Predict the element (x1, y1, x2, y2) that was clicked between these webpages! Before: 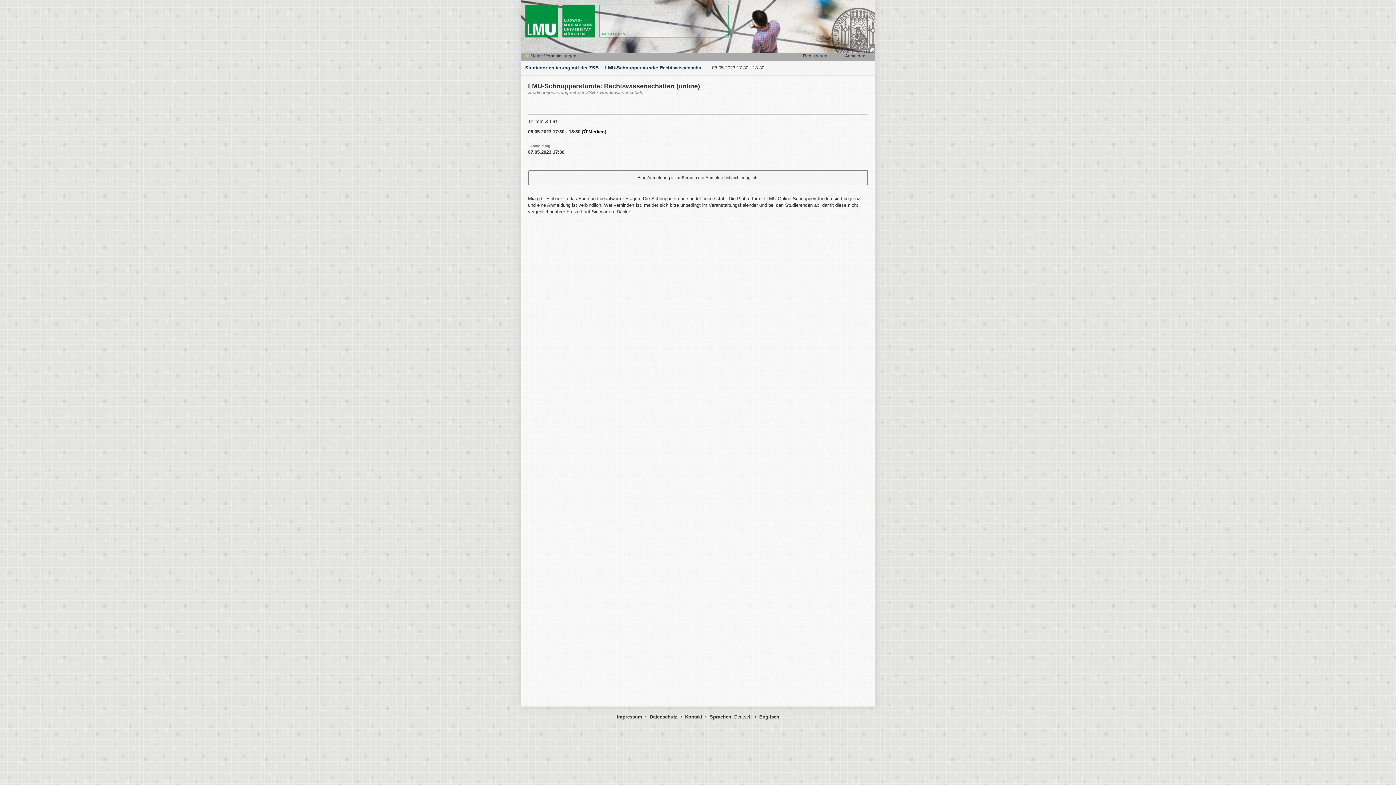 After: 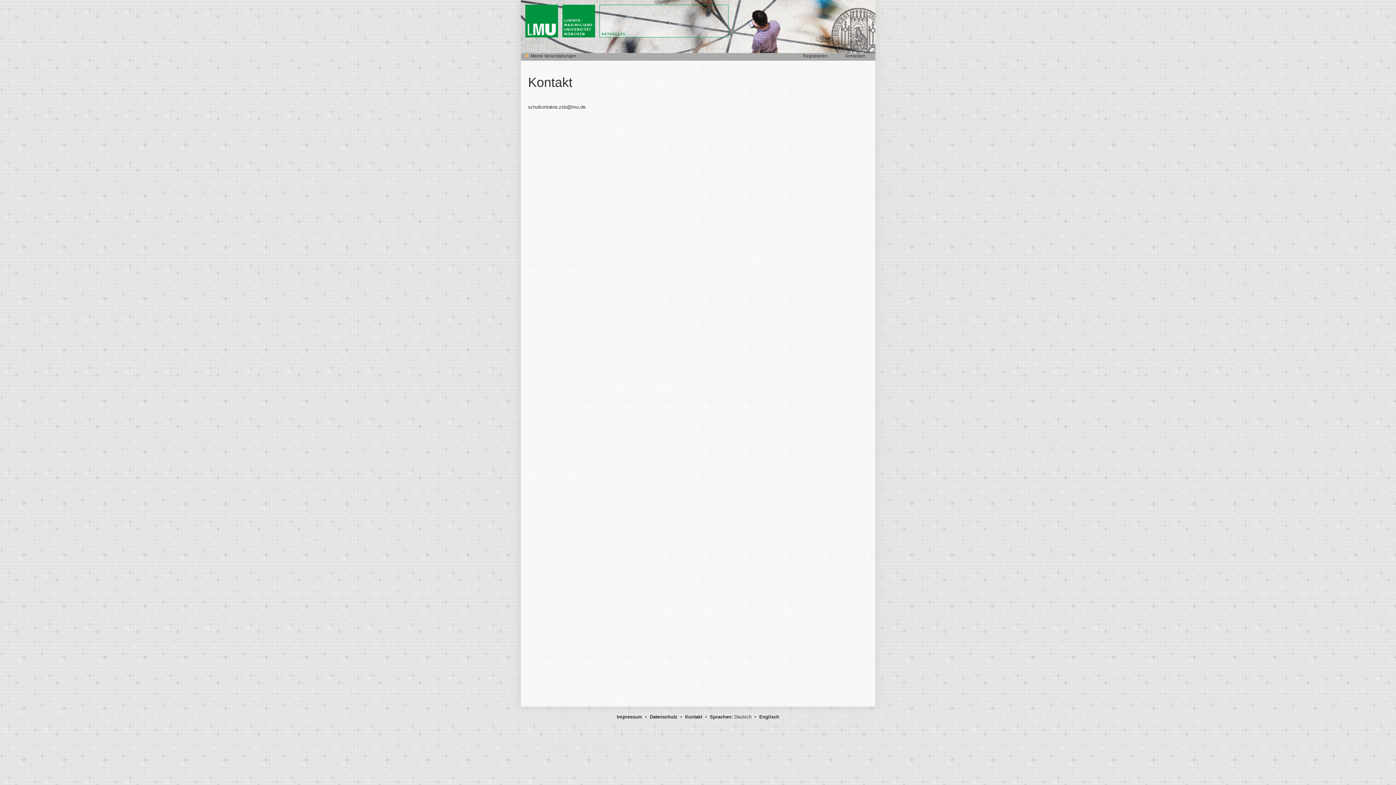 Action: bbox: (685, 714, 702, 720) label: Kontakt